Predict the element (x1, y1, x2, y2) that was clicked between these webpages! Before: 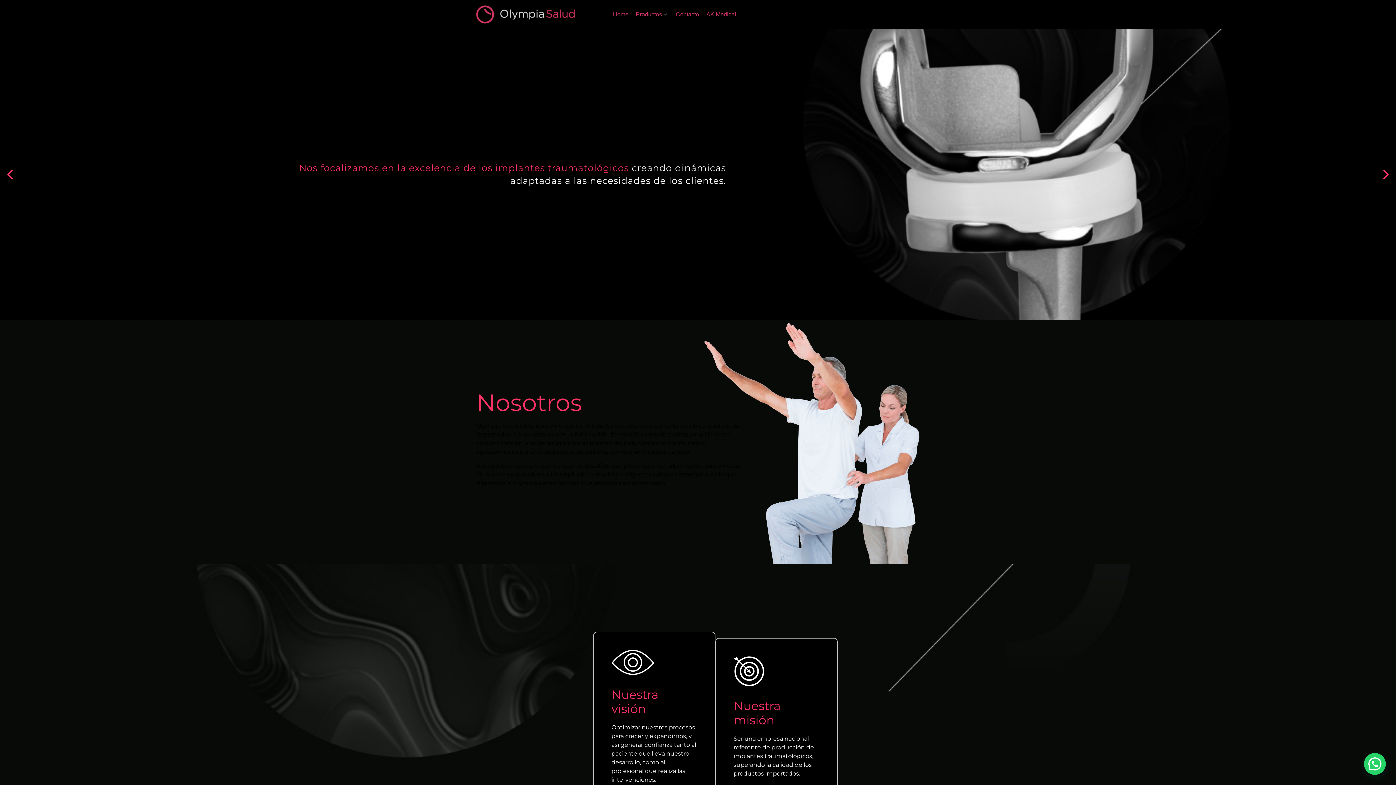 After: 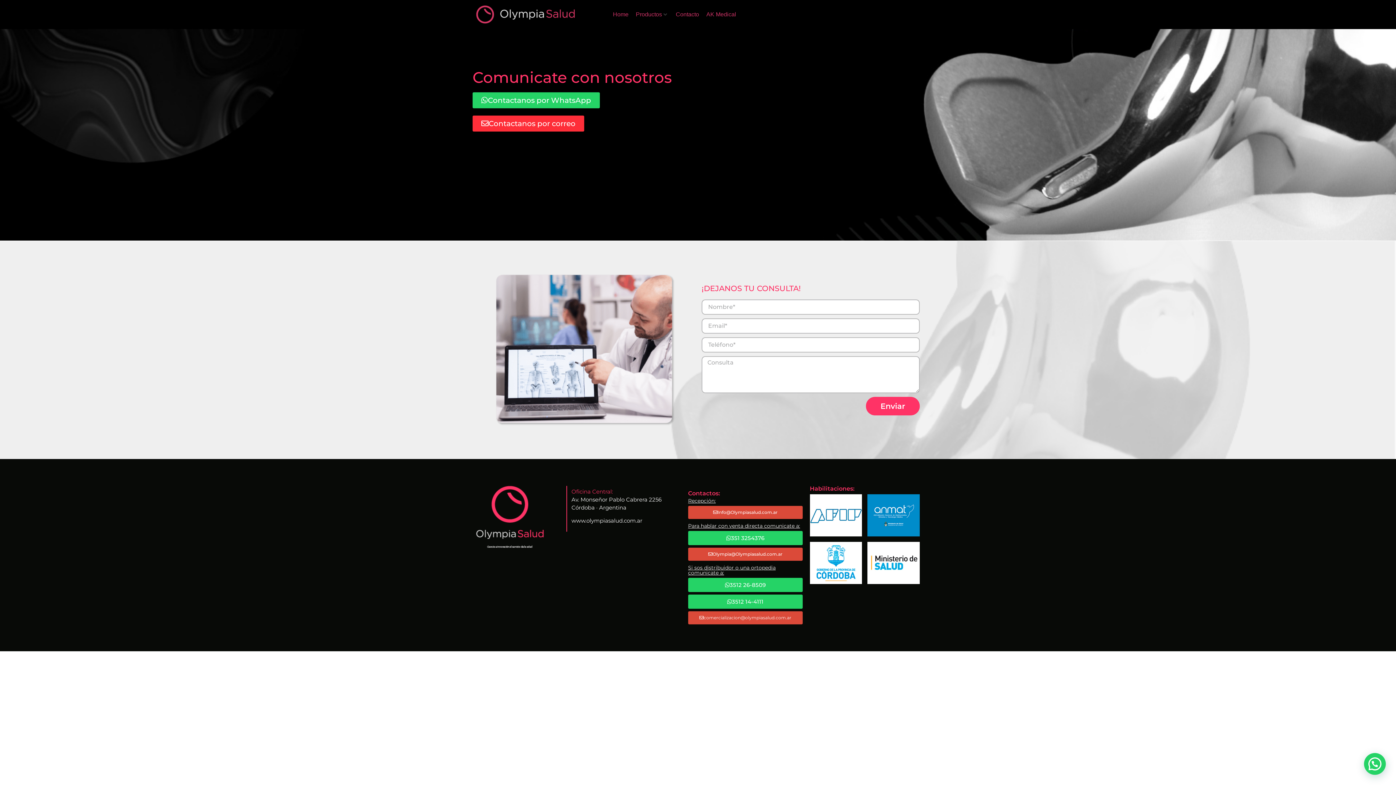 Action: label: Contacto bbox: (676, 10, 699, 18)